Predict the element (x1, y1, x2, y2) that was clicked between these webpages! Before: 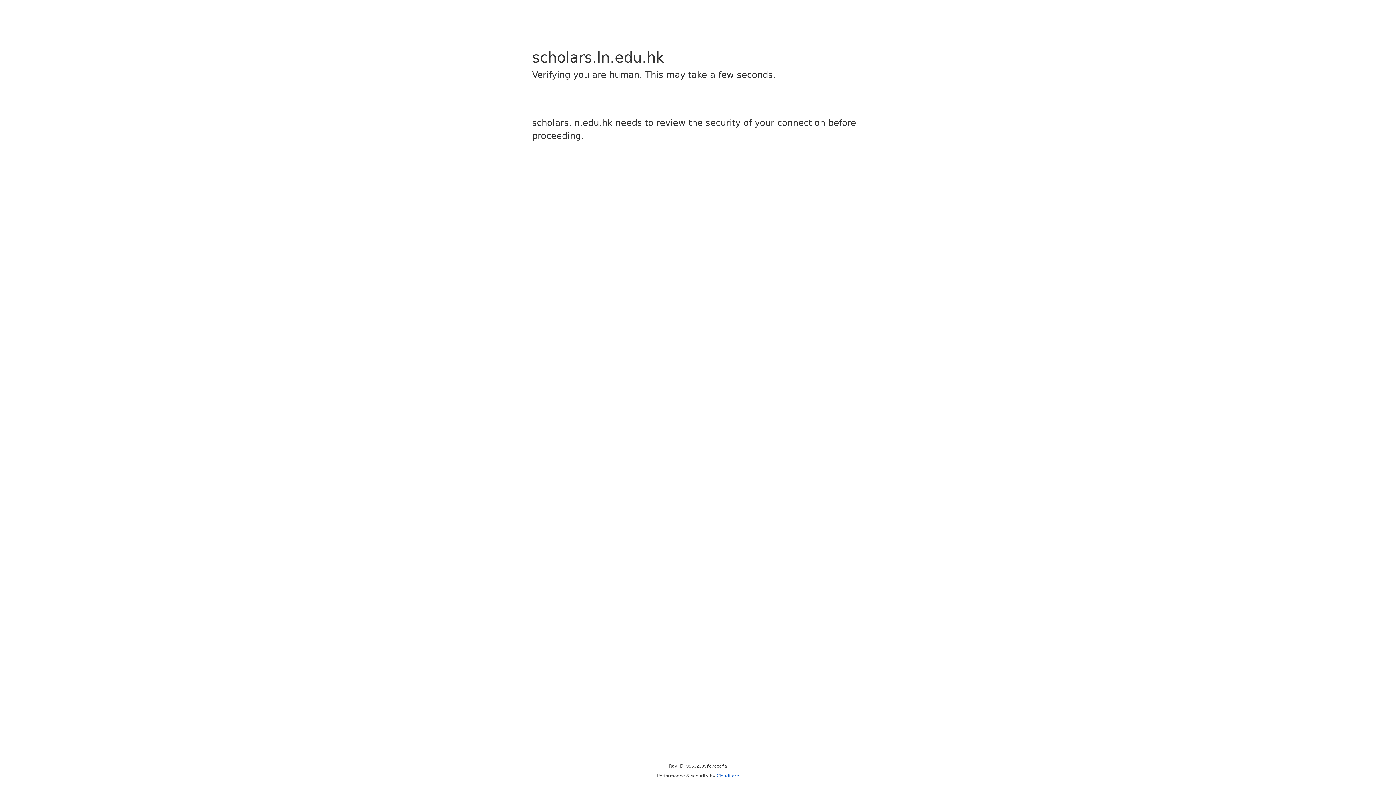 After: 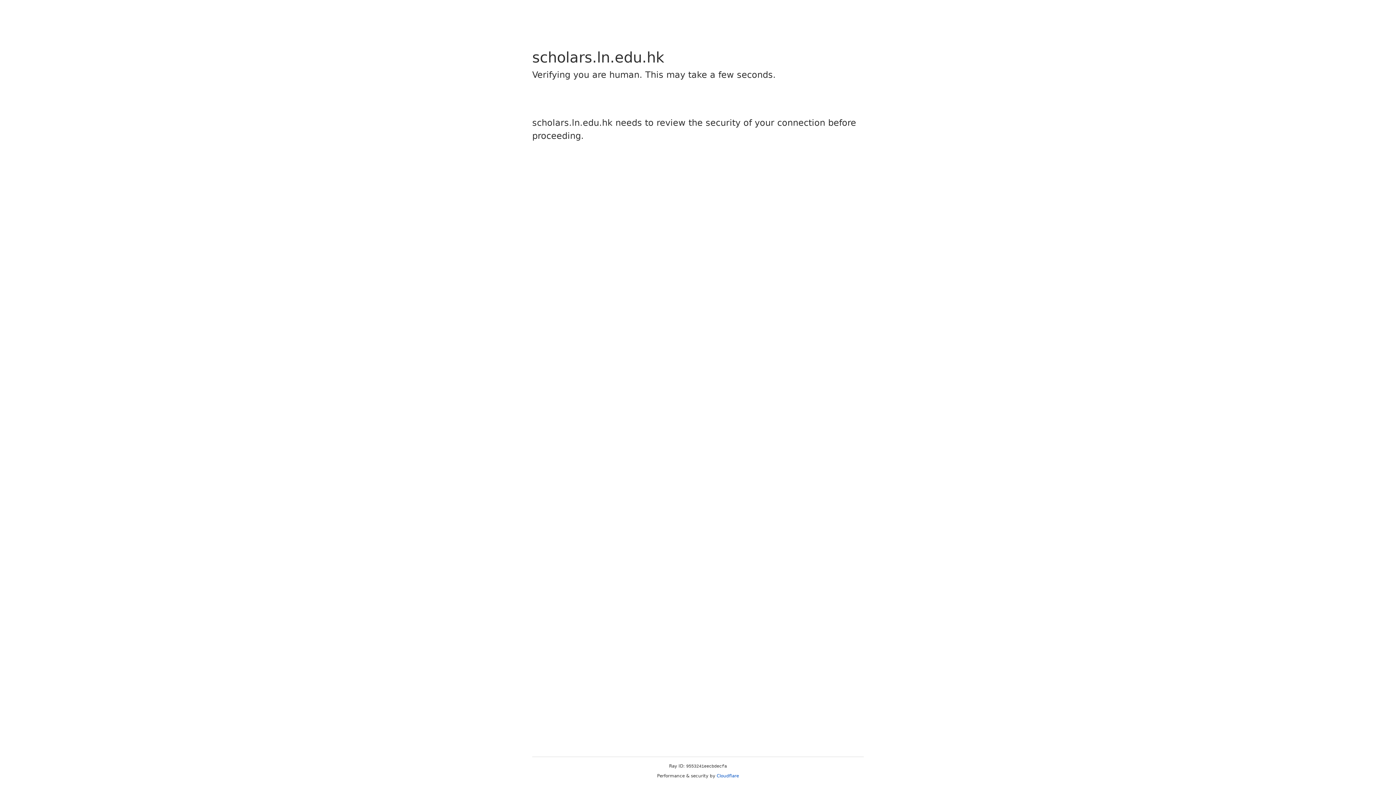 Action: bbox: (716, 773, 739, 778) label: Cloudflare